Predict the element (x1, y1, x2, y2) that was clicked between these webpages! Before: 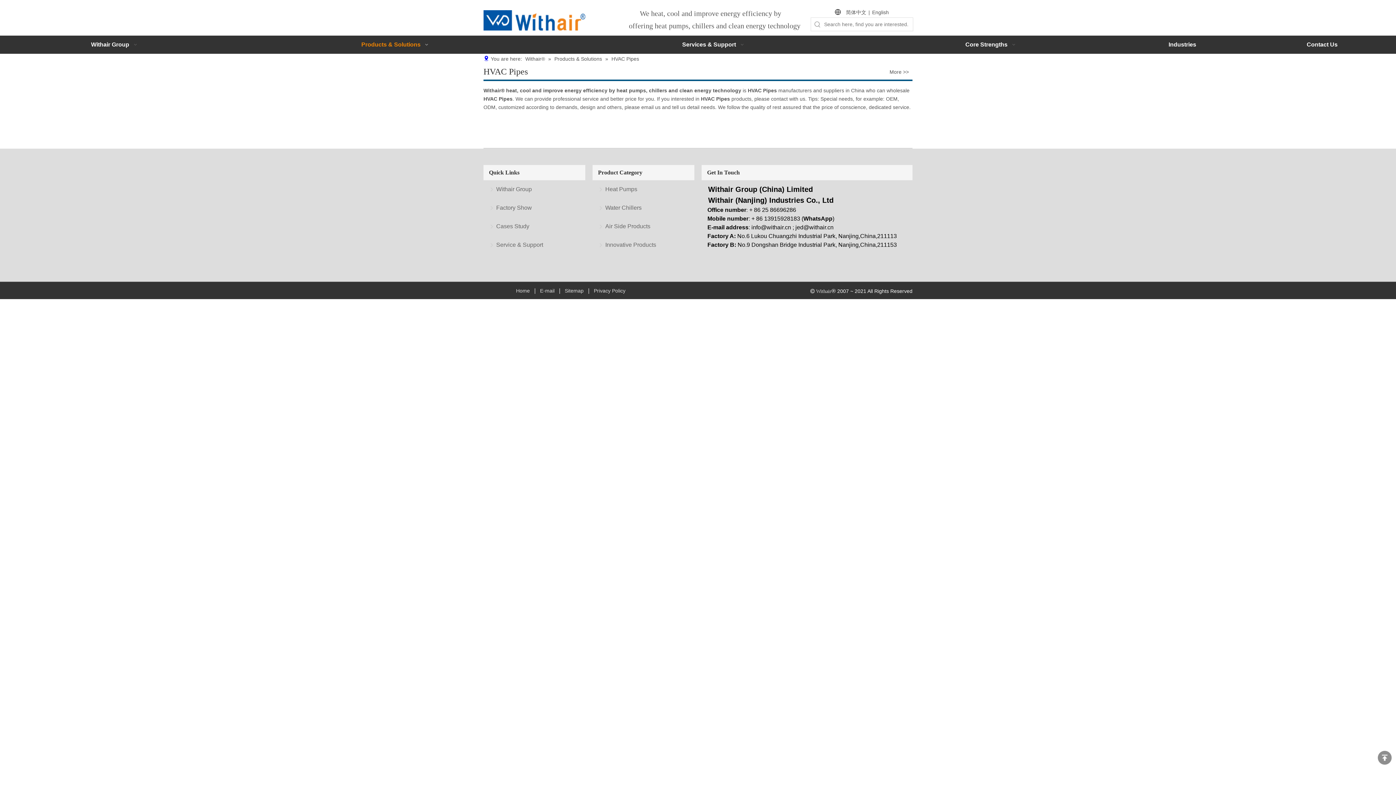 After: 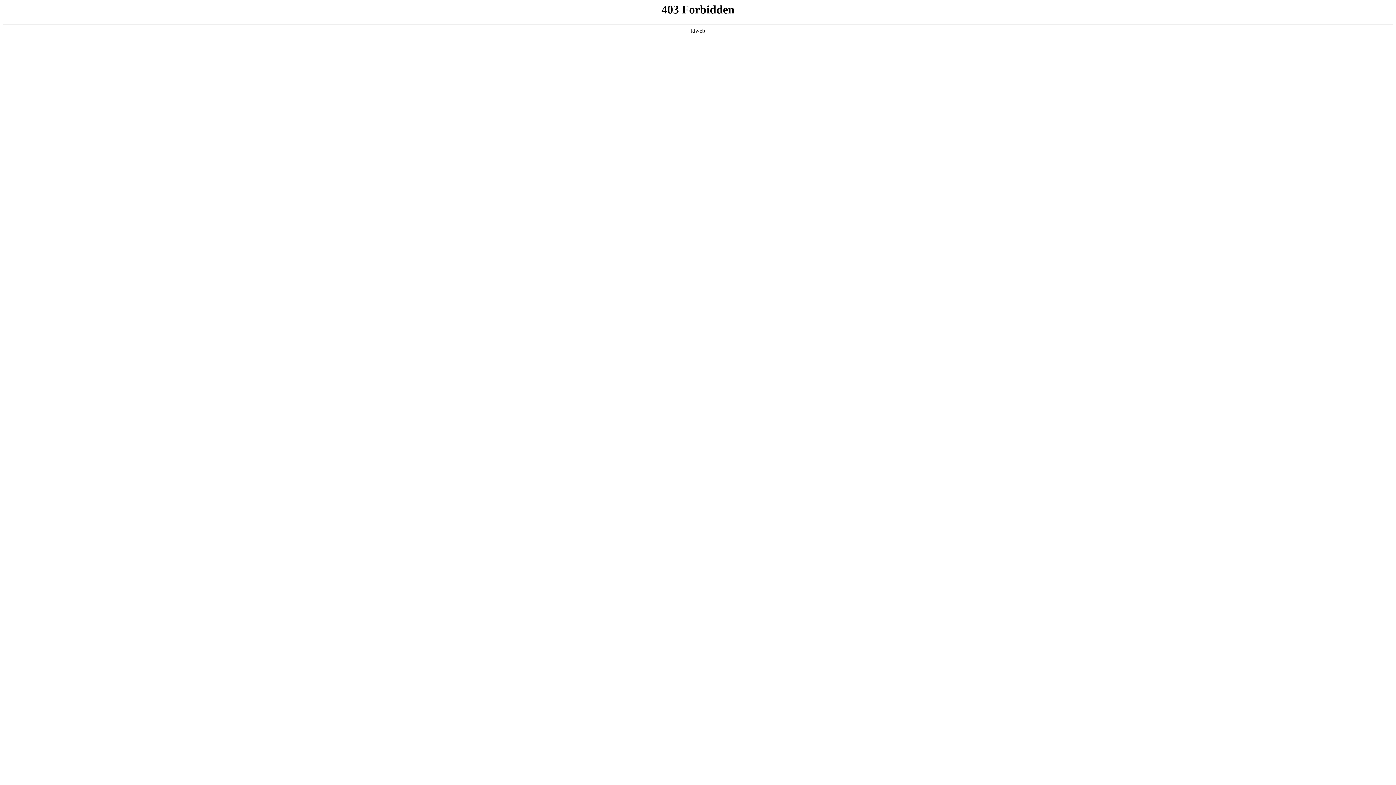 Action: label: Heat Pumps bbox: (592, 180, 694, 198)